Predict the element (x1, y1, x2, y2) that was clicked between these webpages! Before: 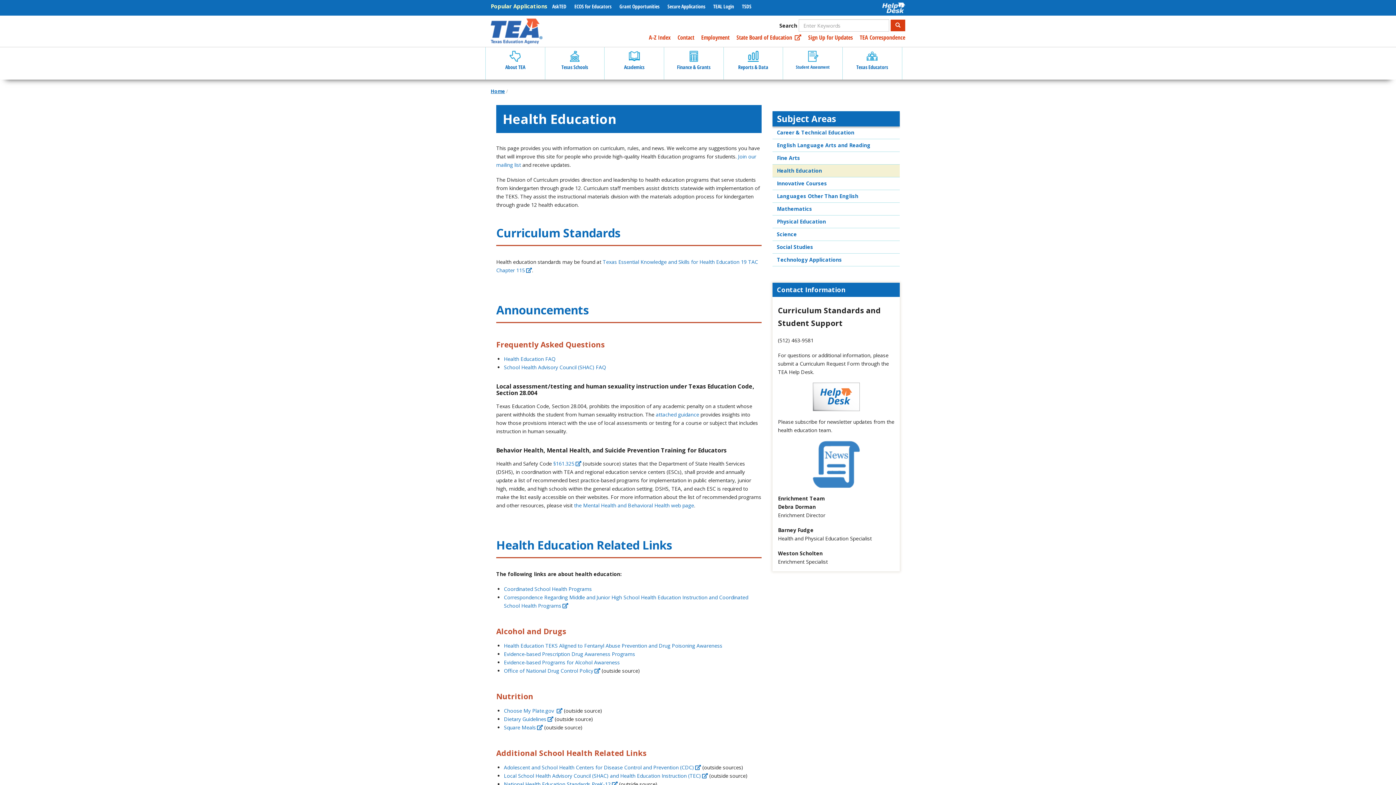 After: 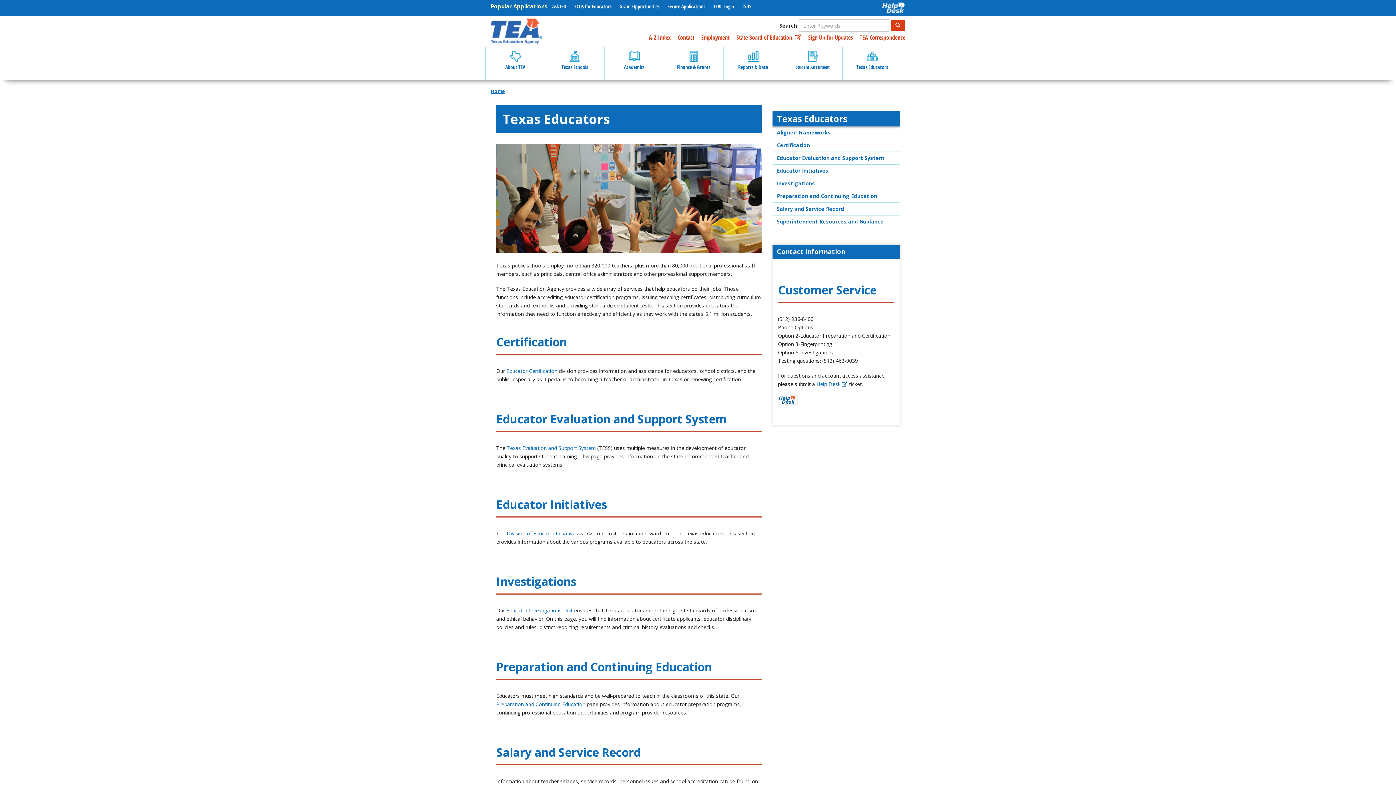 Action: bbox: (842, 47, 902, 79) label: Texas Educators